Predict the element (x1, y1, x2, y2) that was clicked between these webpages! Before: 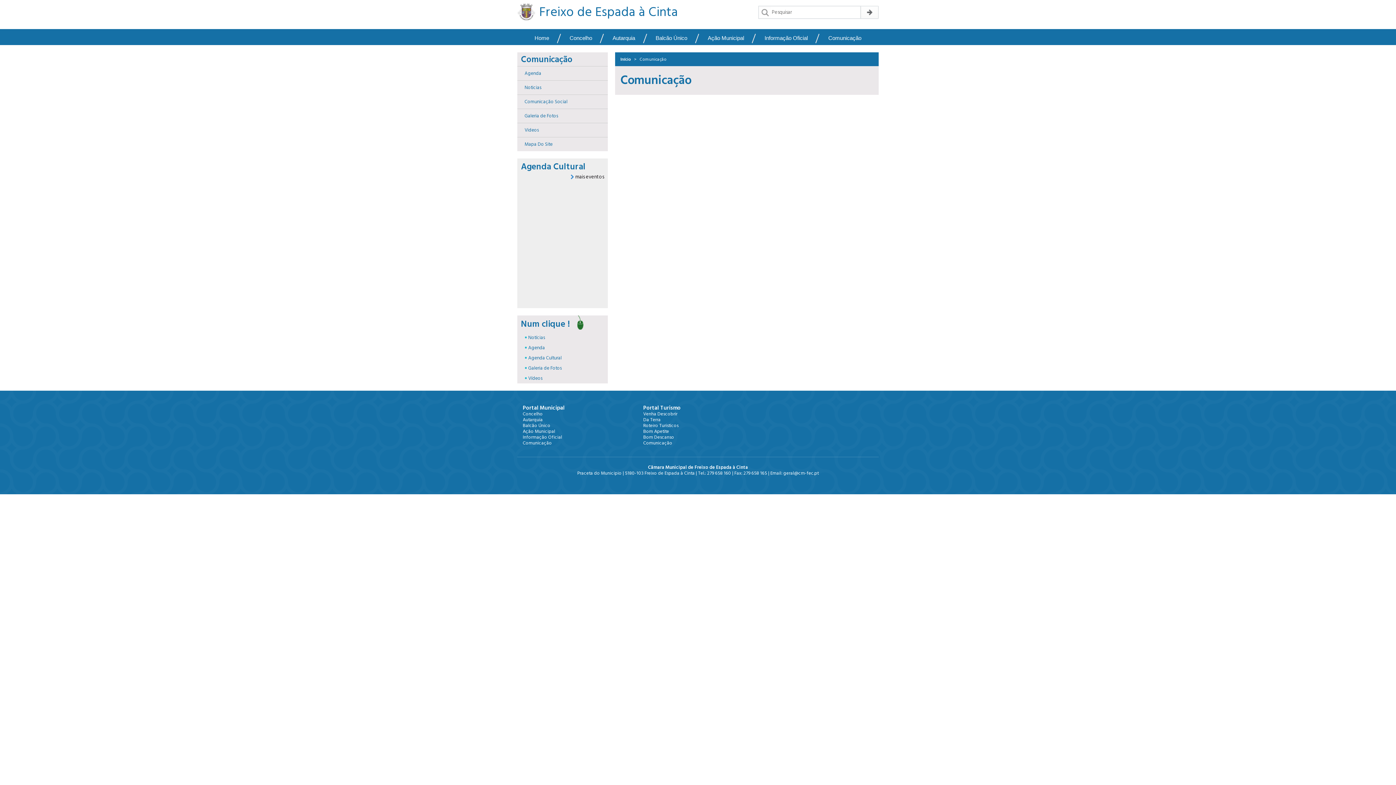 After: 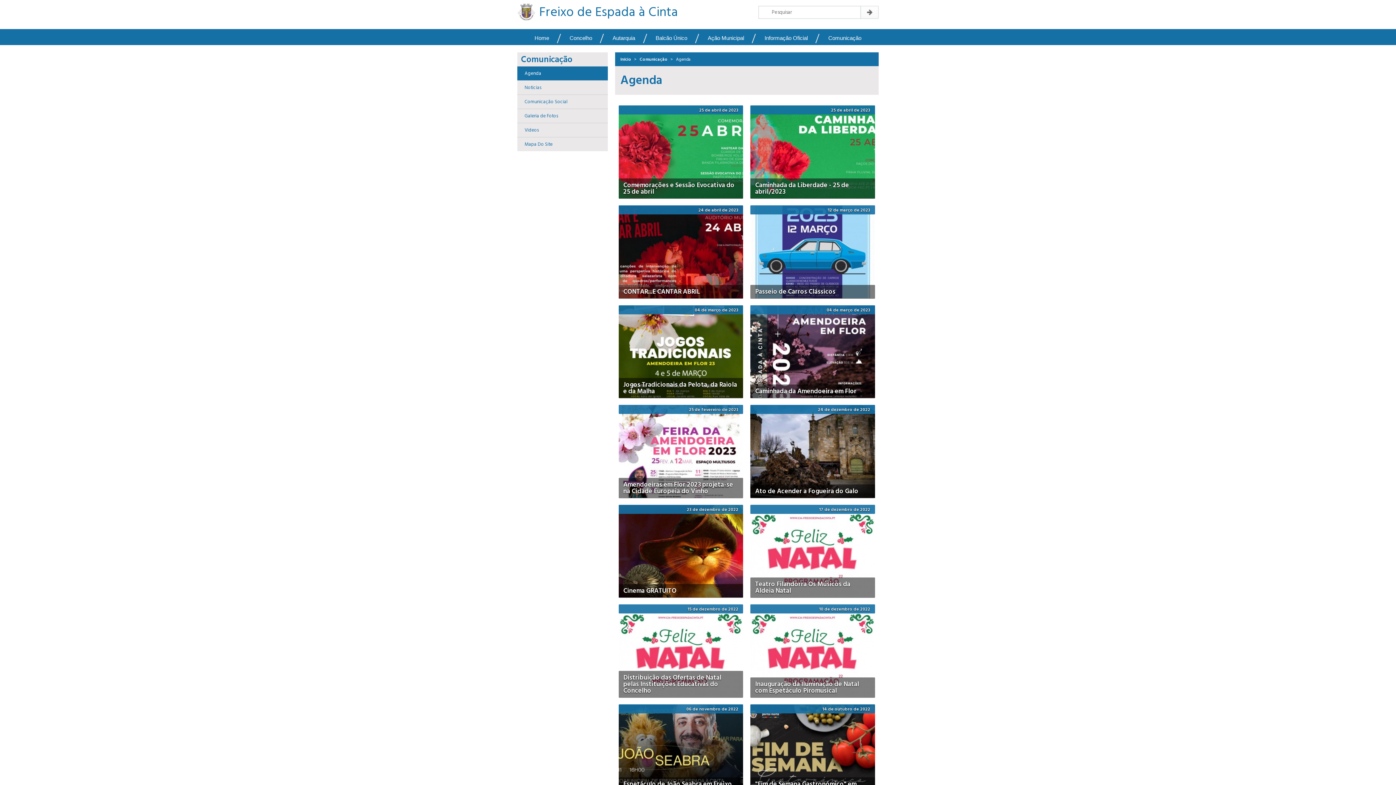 Action: bbox: (517, 343, 607, 353) label: Agenda